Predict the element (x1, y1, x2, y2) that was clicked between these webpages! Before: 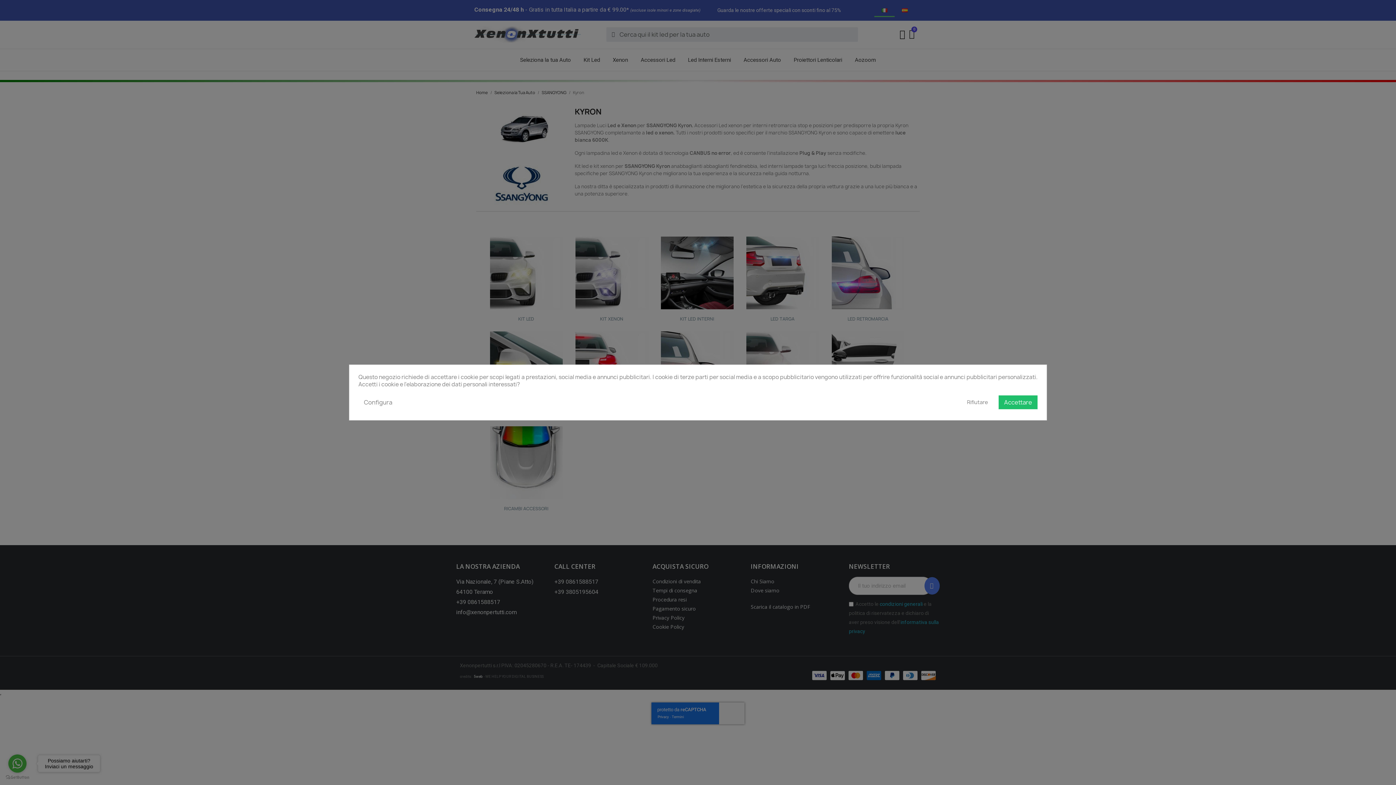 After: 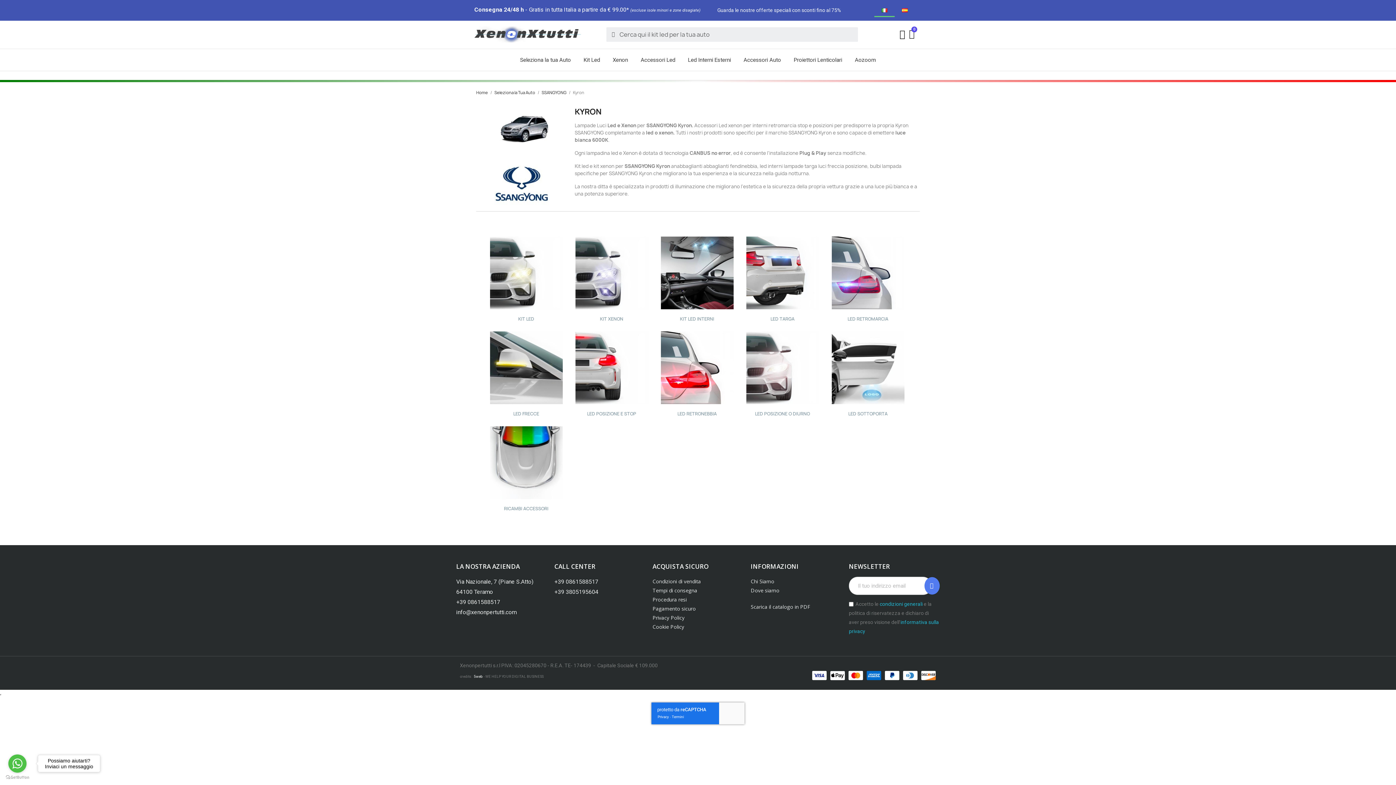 Action: label: Rifiutare bbox: (961, 395, 993, 409)